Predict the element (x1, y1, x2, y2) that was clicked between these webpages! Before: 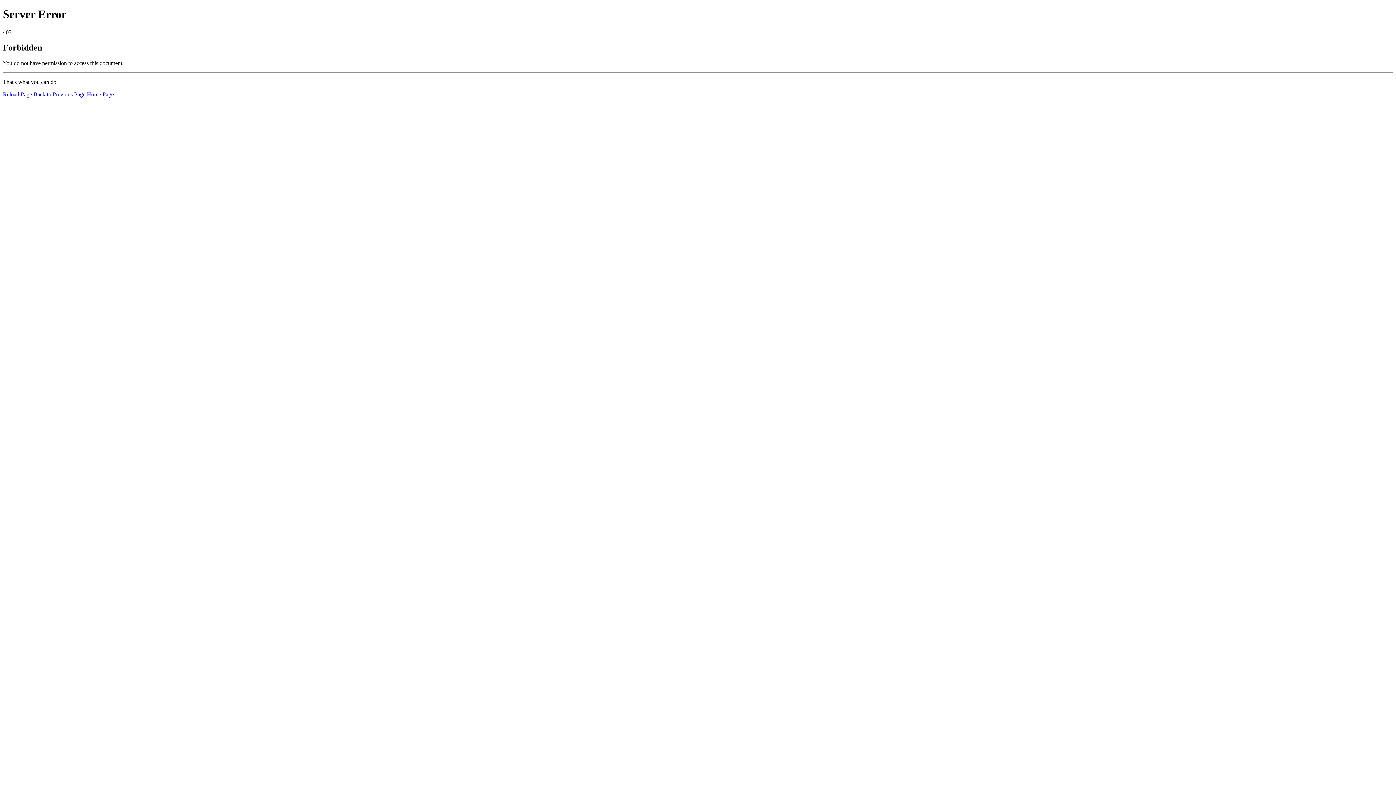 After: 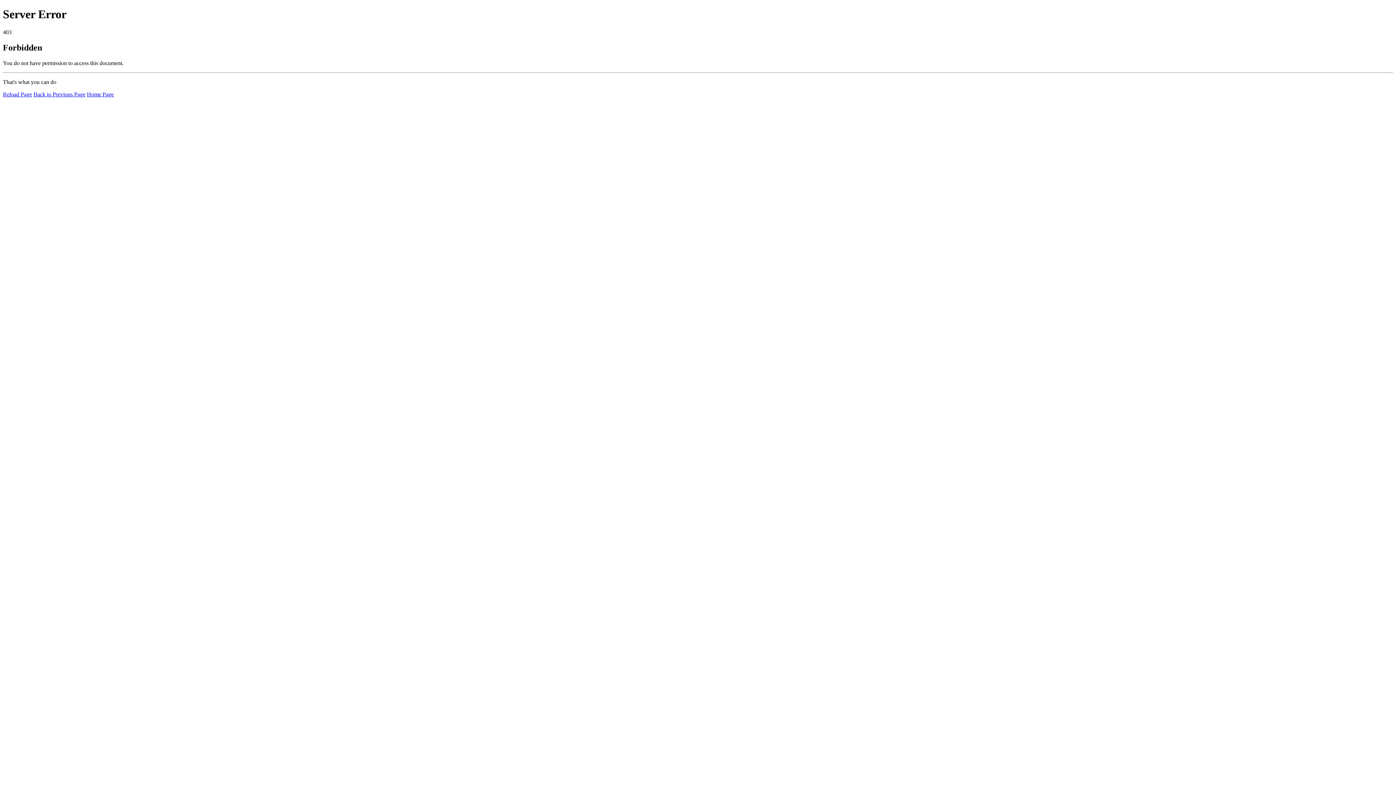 Action: label: Home Page bbox: (86, 91, 113, 97)